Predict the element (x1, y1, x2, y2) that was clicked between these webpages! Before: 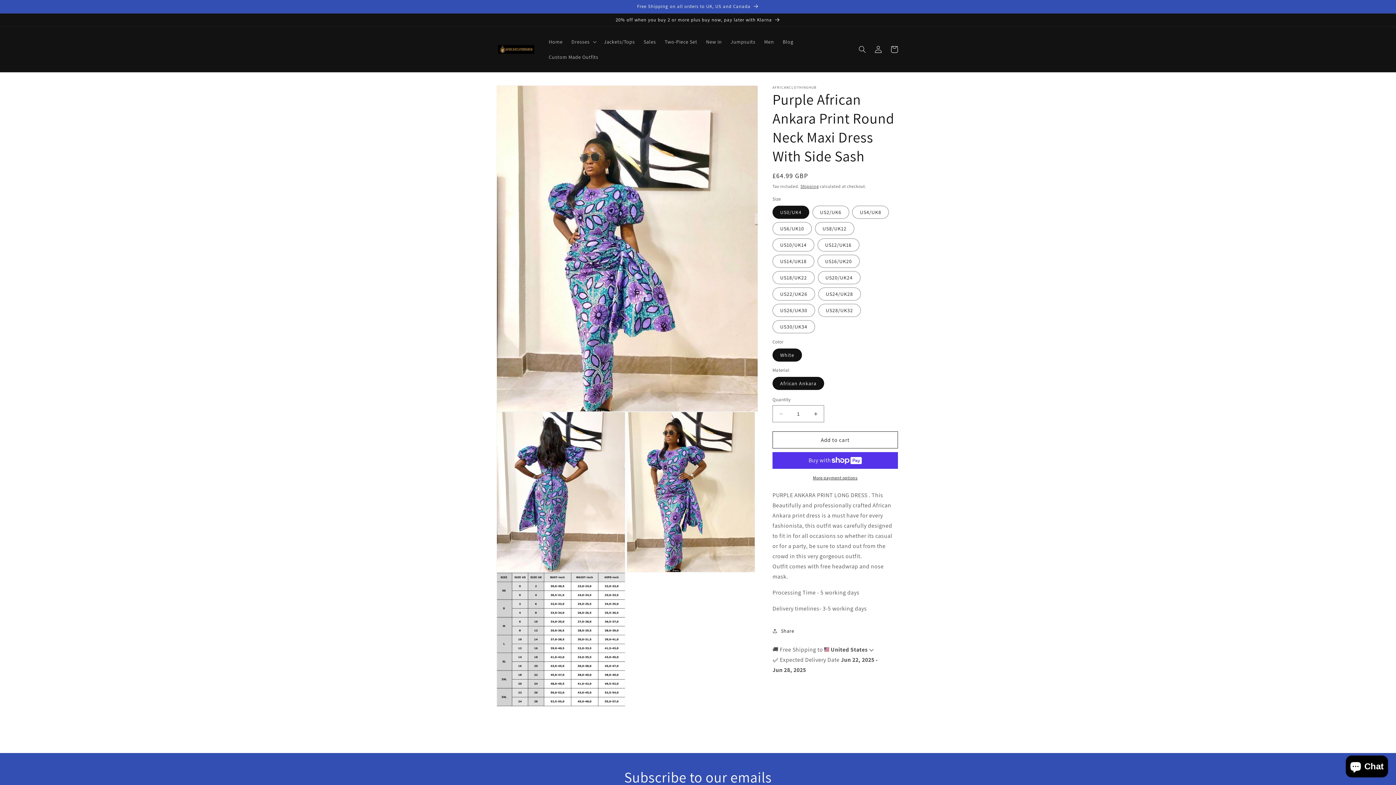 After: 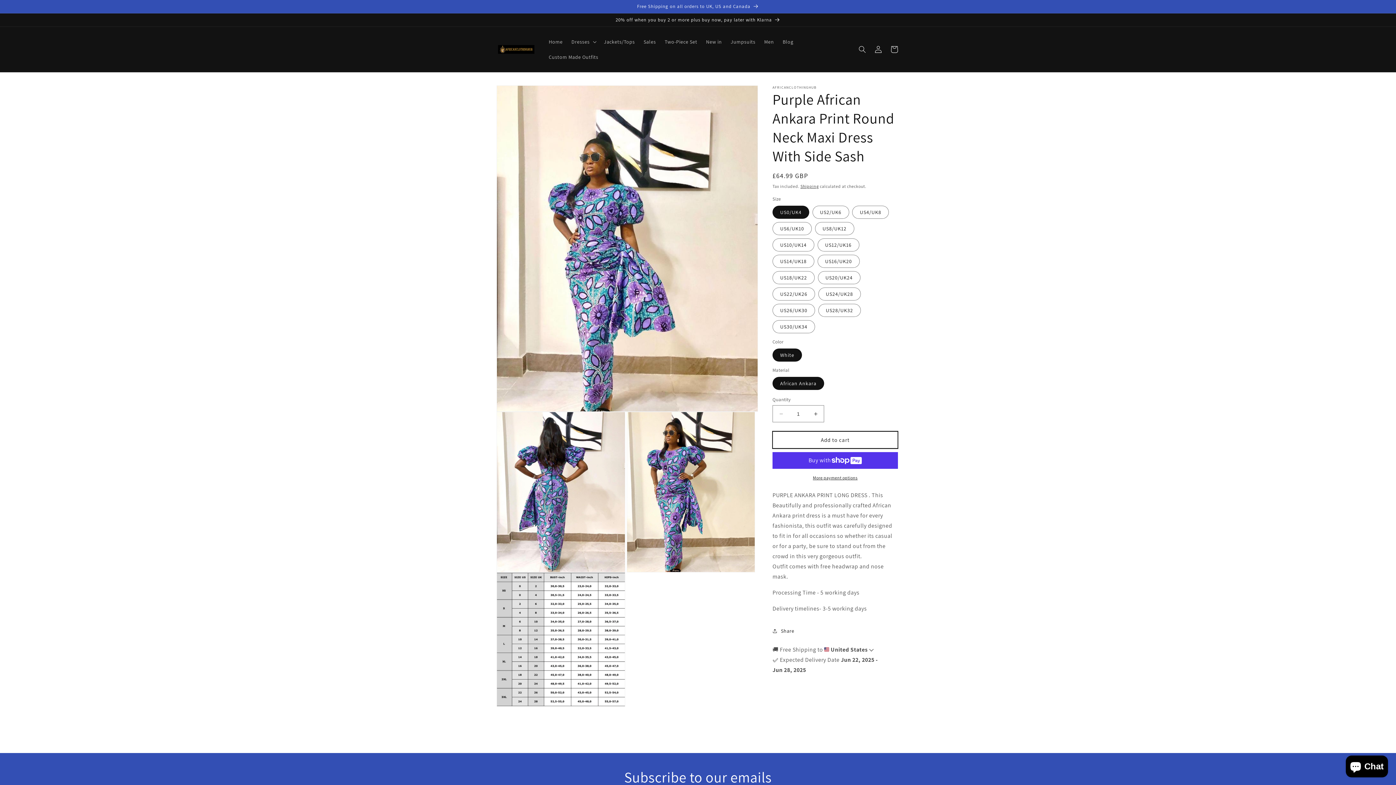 Action: bbox: (772, 431, 898, 448) label: Add to cart